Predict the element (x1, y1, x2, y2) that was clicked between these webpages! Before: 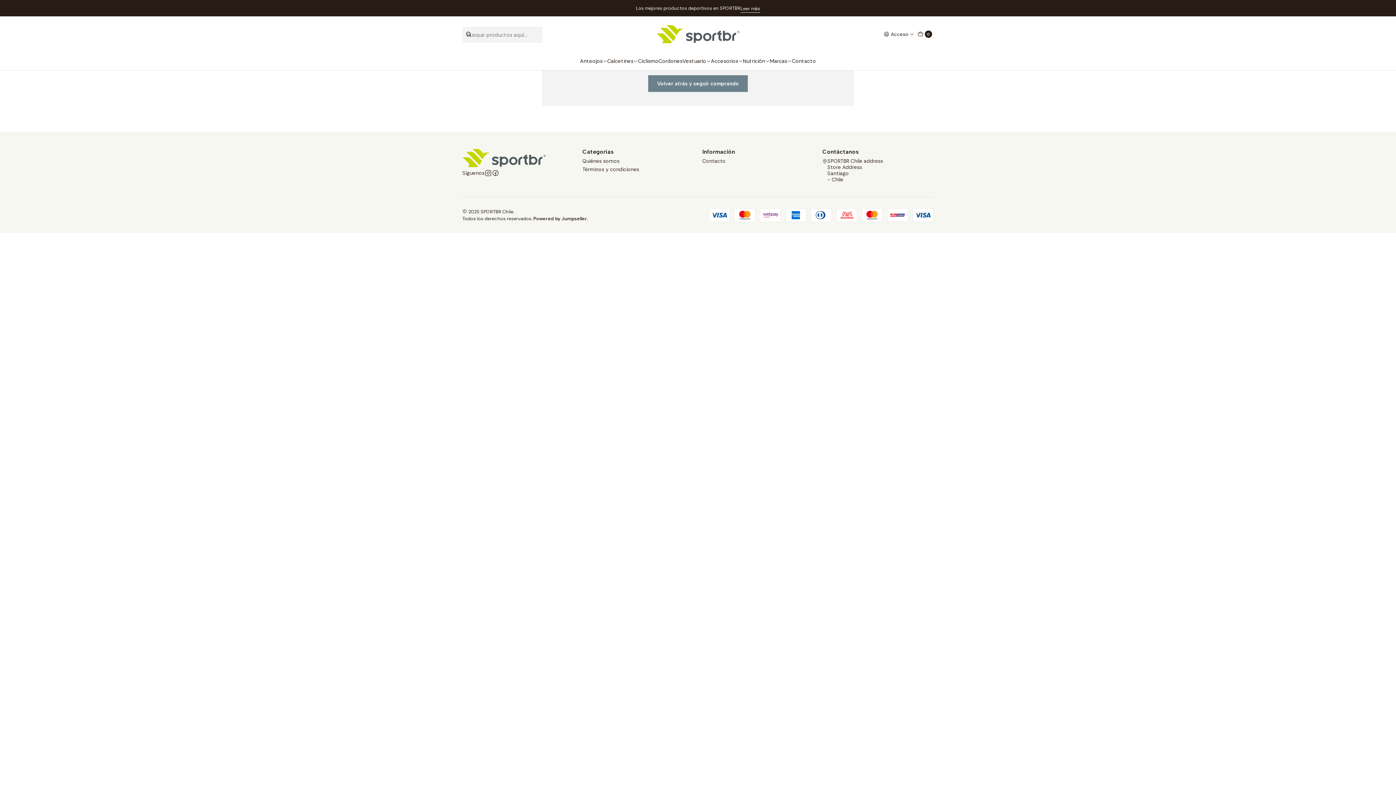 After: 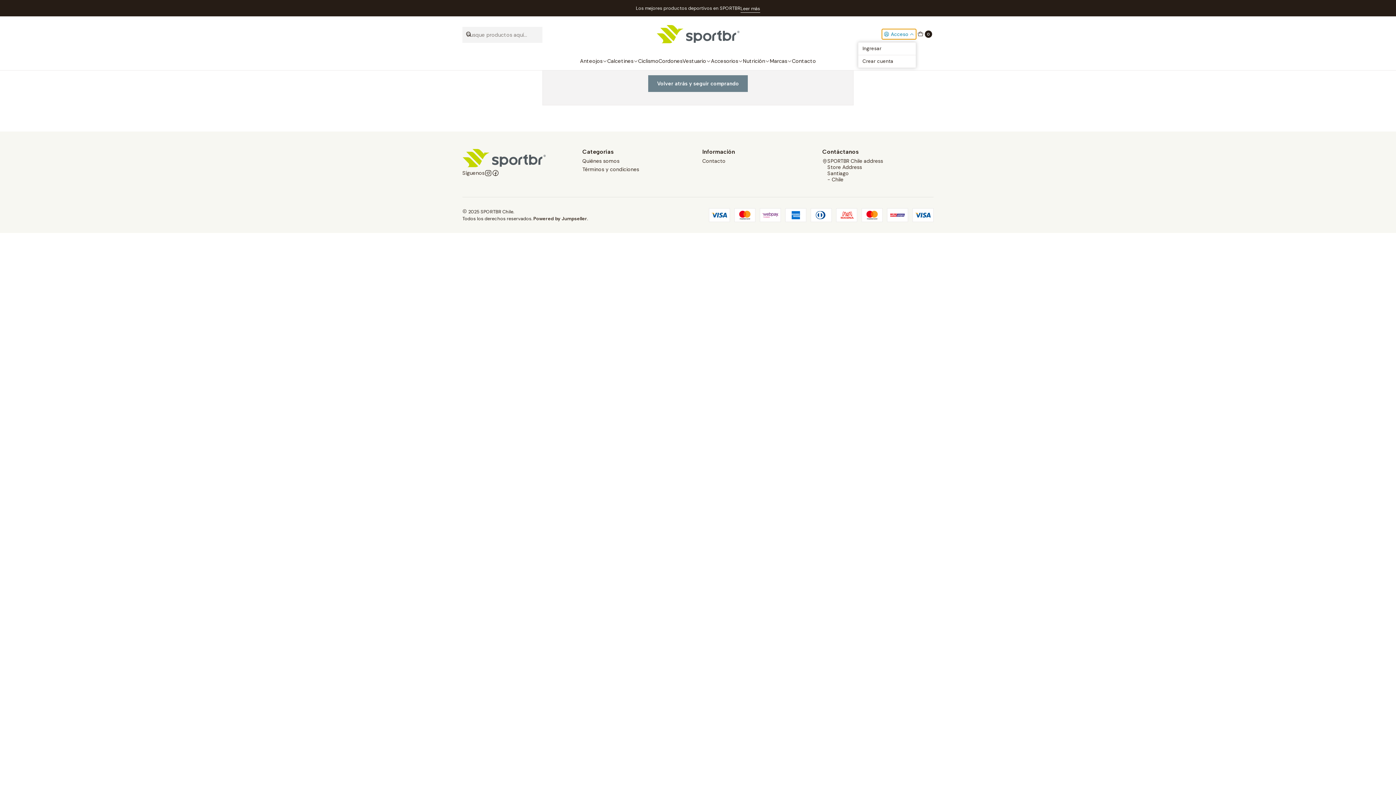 Action: bbox: (882, 29, 916, 39) label: Acceso